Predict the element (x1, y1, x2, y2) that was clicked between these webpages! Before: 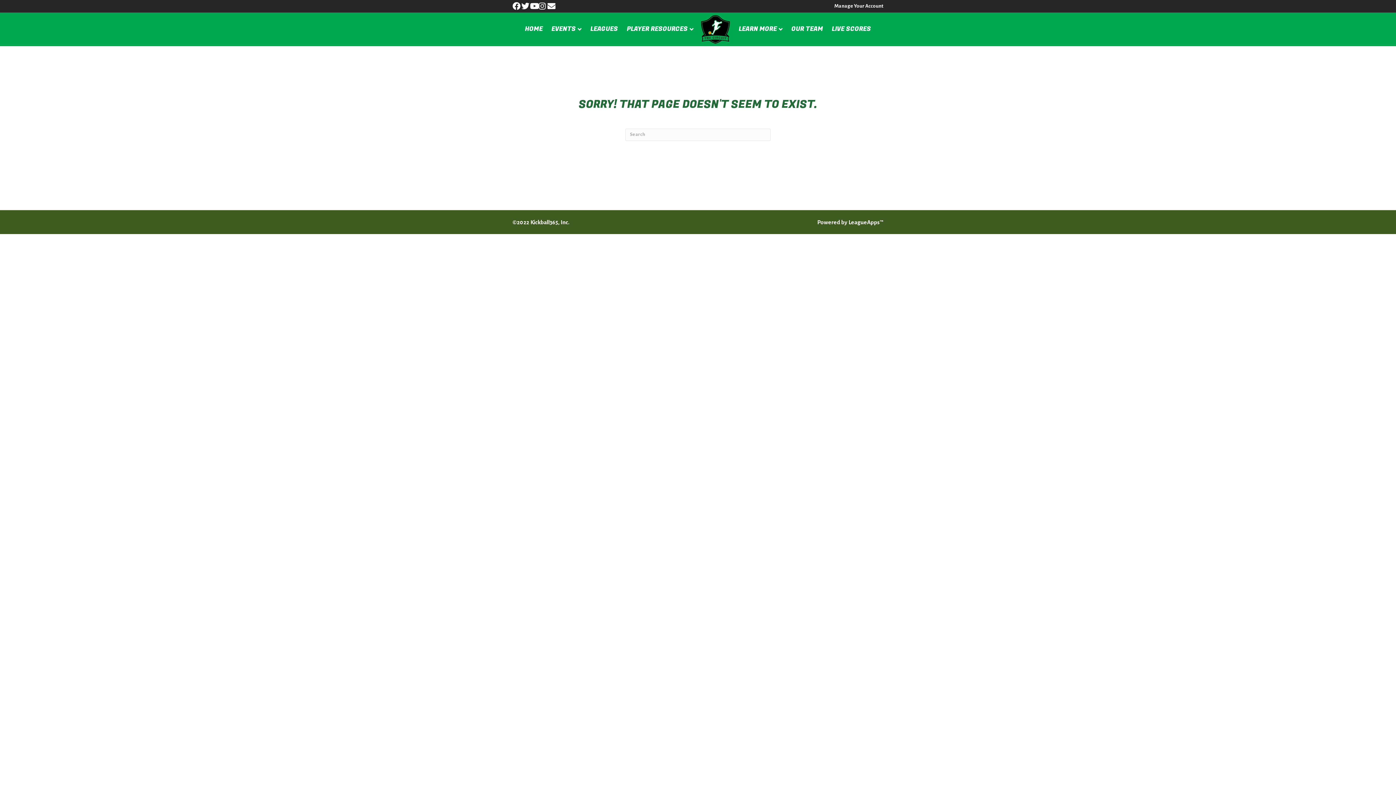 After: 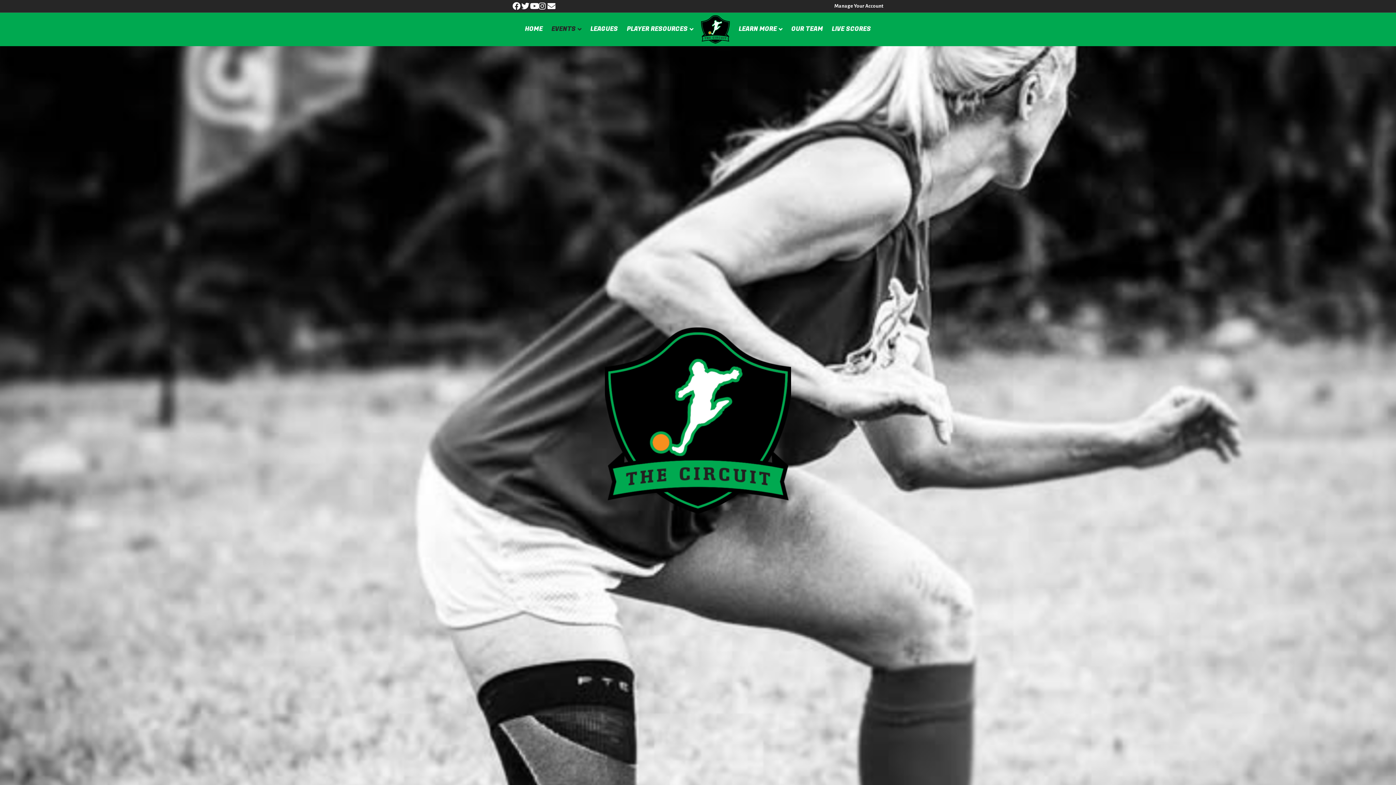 Action: bbox: (548, 19, 585, 39) label: EVENTS